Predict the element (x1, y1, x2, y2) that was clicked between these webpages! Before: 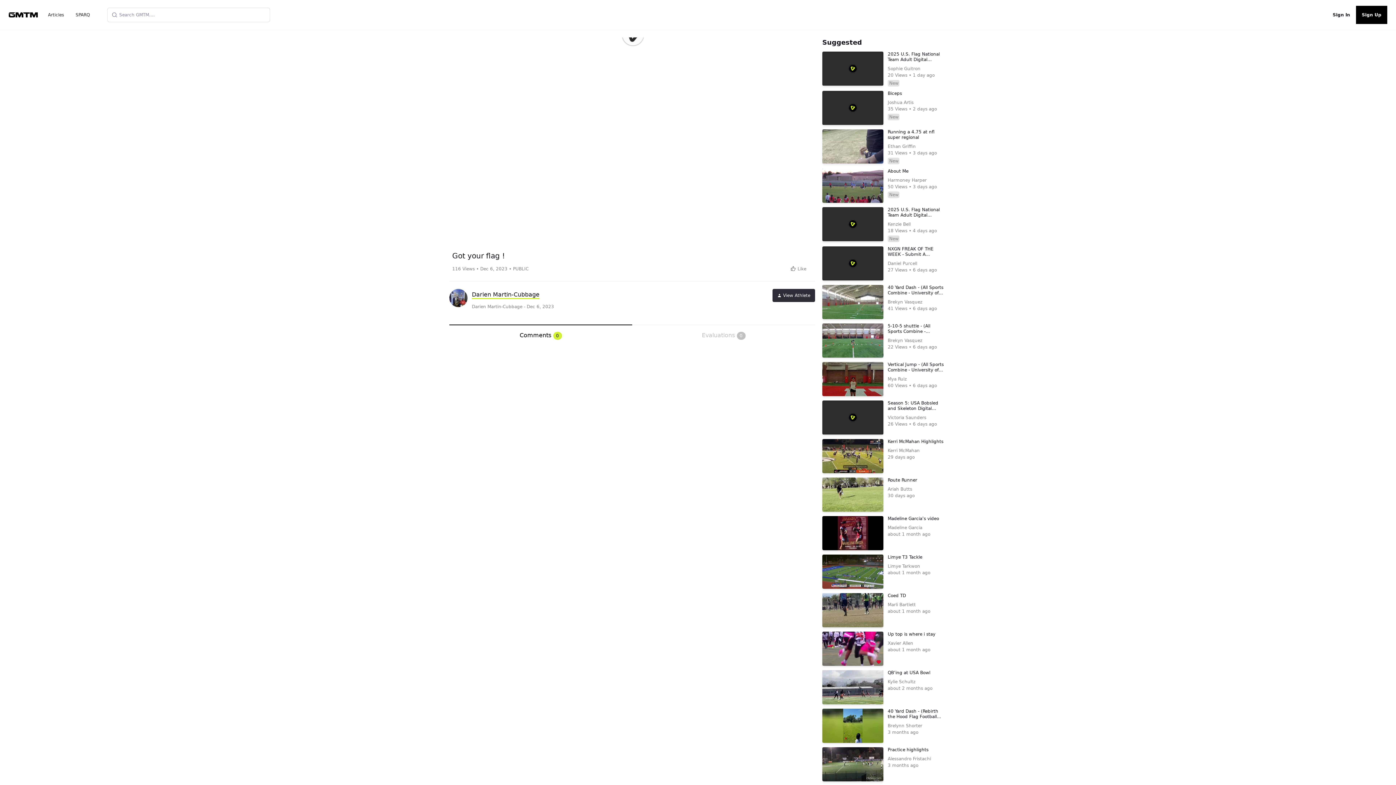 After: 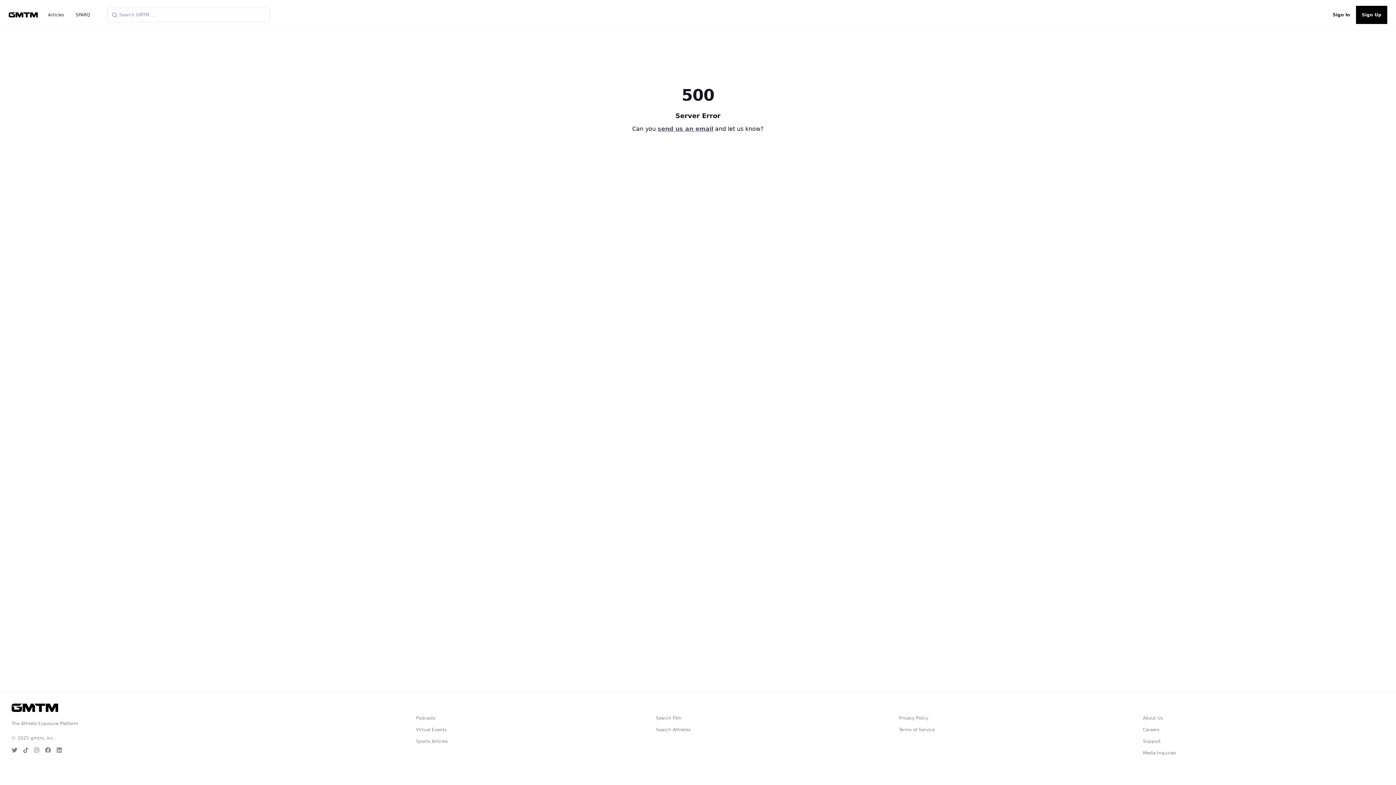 Action: bbox: (449, 289, 463, 307)